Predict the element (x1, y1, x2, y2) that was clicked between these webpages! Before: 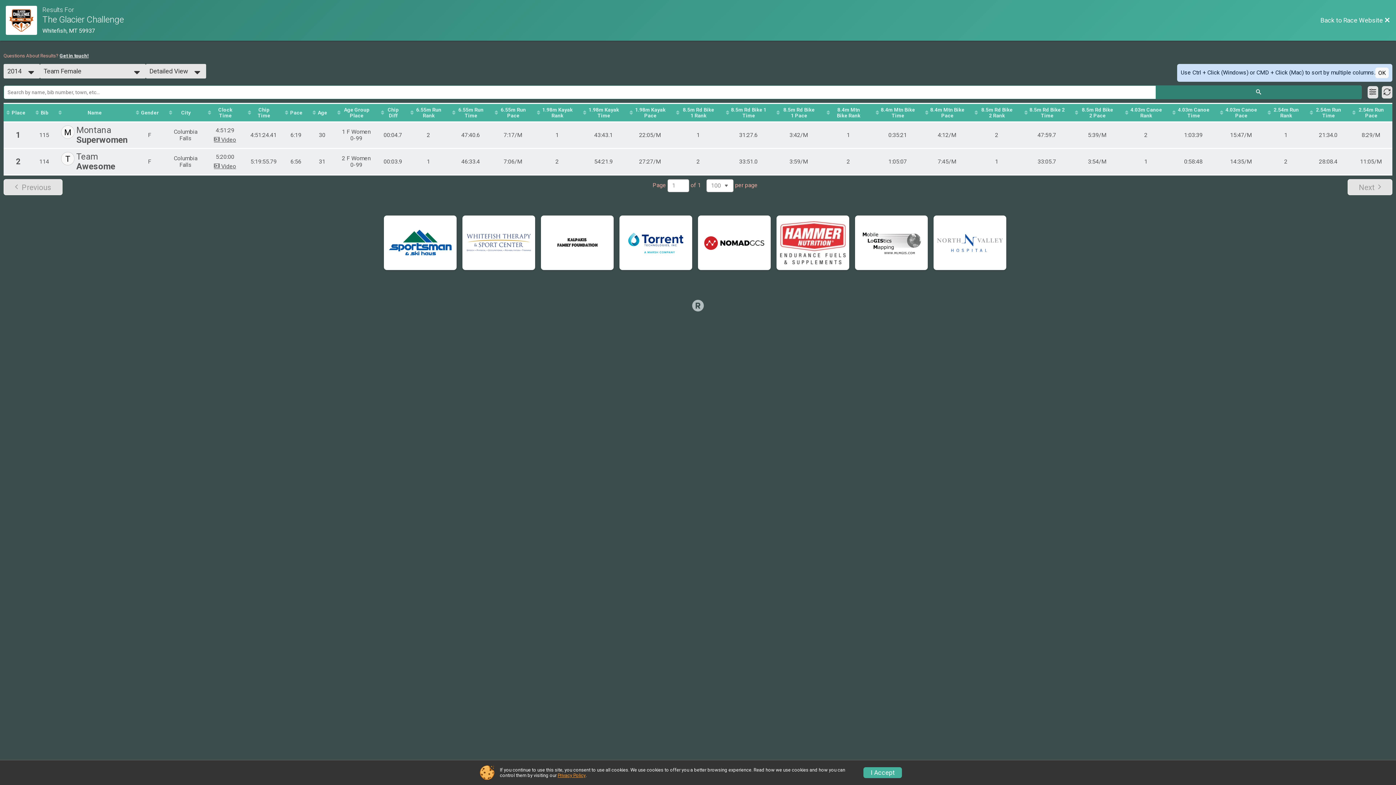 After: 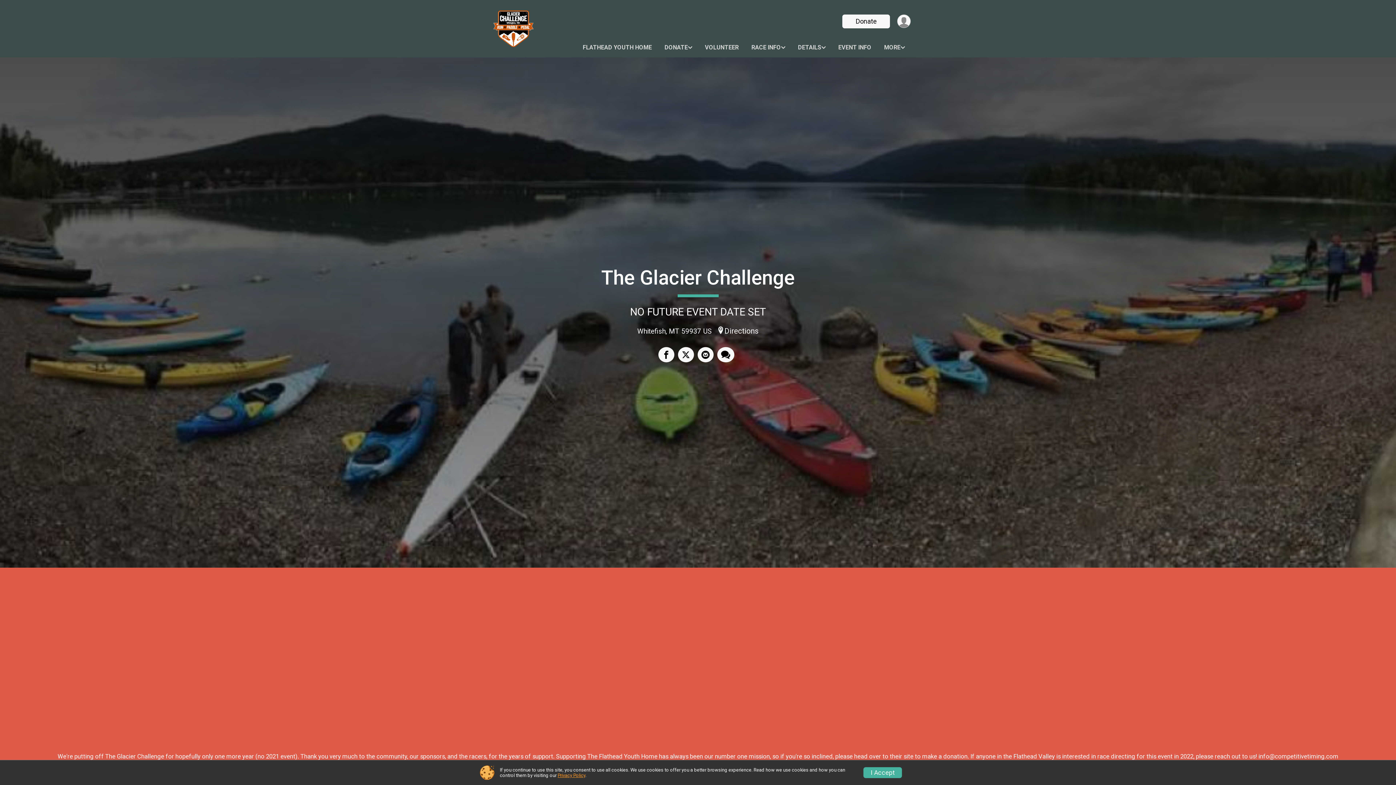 Action: bbox: (5, 5, 42, 34) label: Race Website